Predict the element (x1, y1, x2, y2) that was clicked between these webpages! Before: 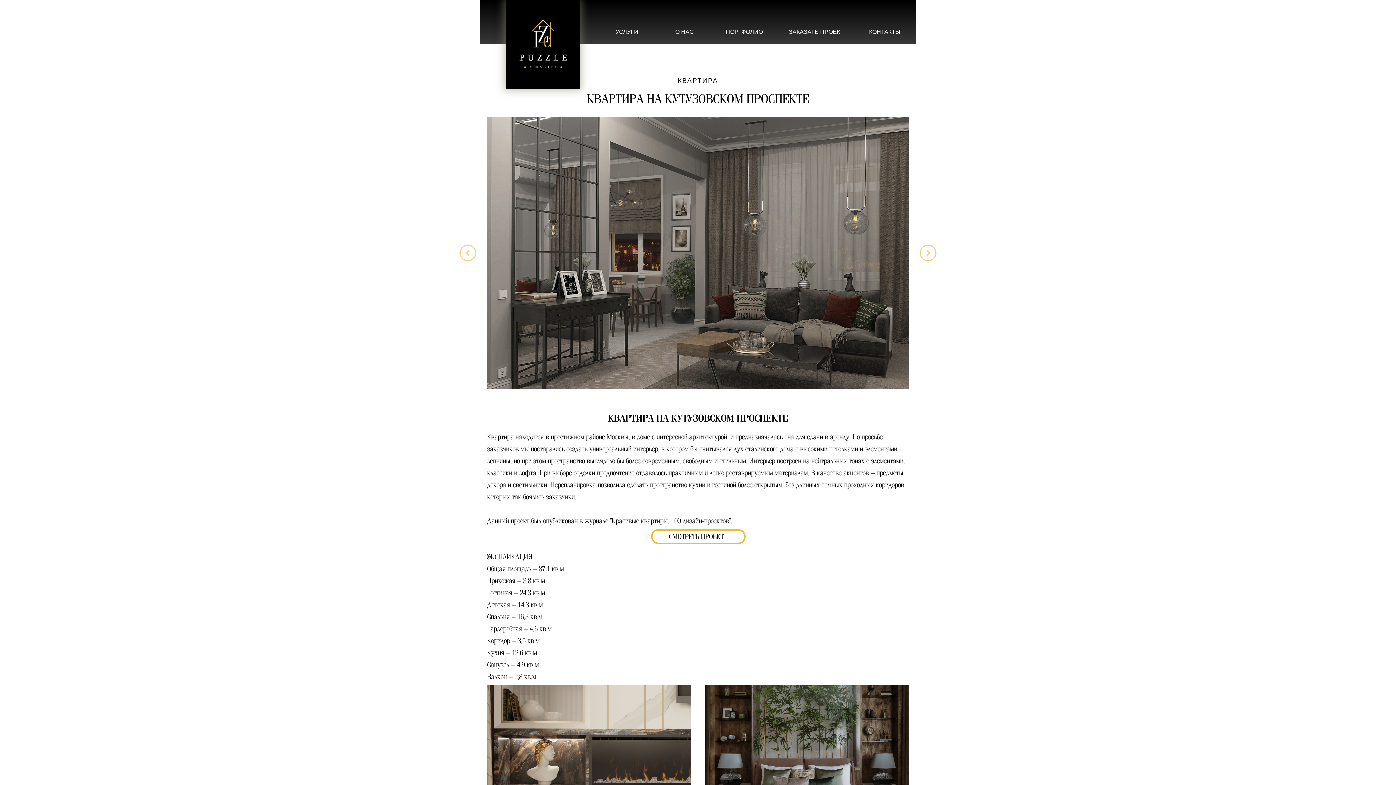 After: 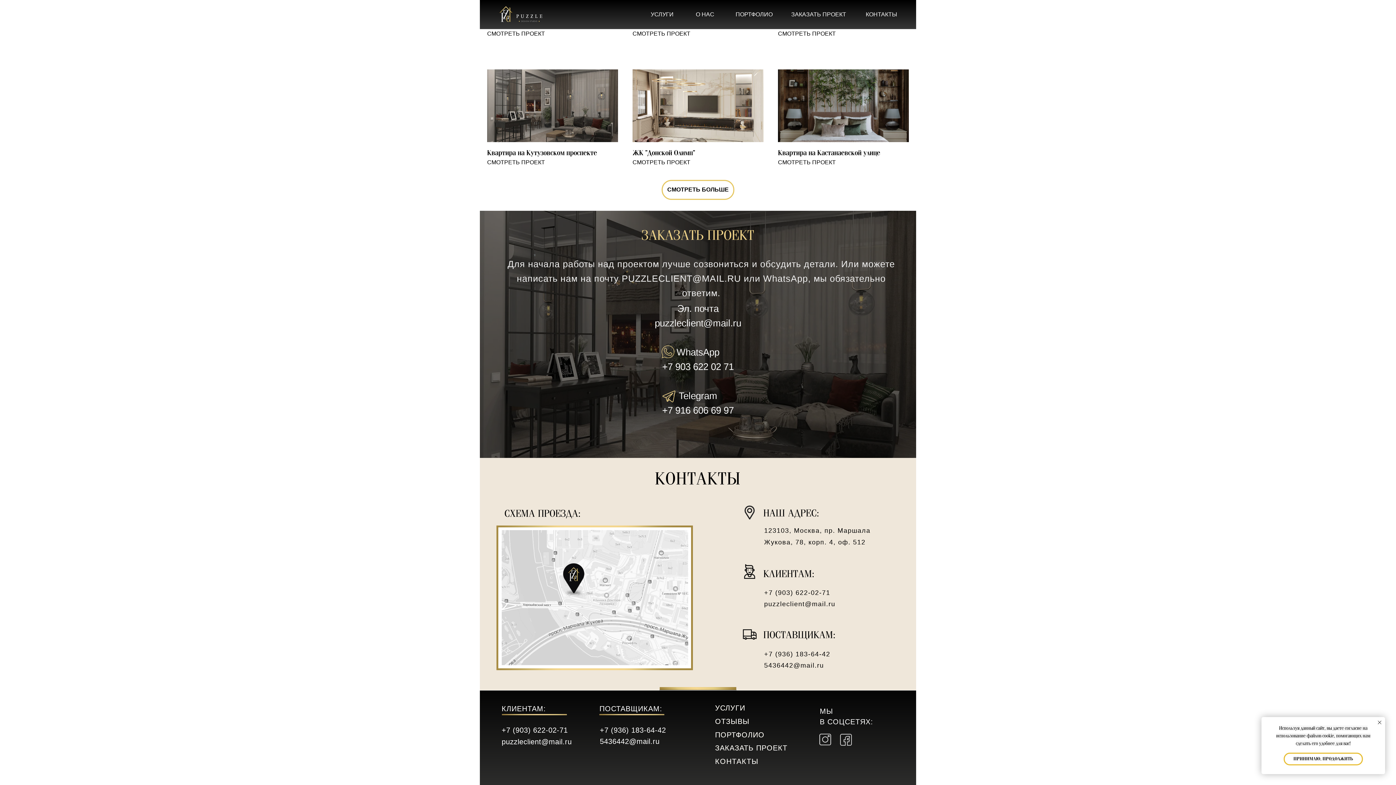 Action: bbox: (788, 22, 844, 41) label: ЗАКАЗАТЬ ПРОЕКТ